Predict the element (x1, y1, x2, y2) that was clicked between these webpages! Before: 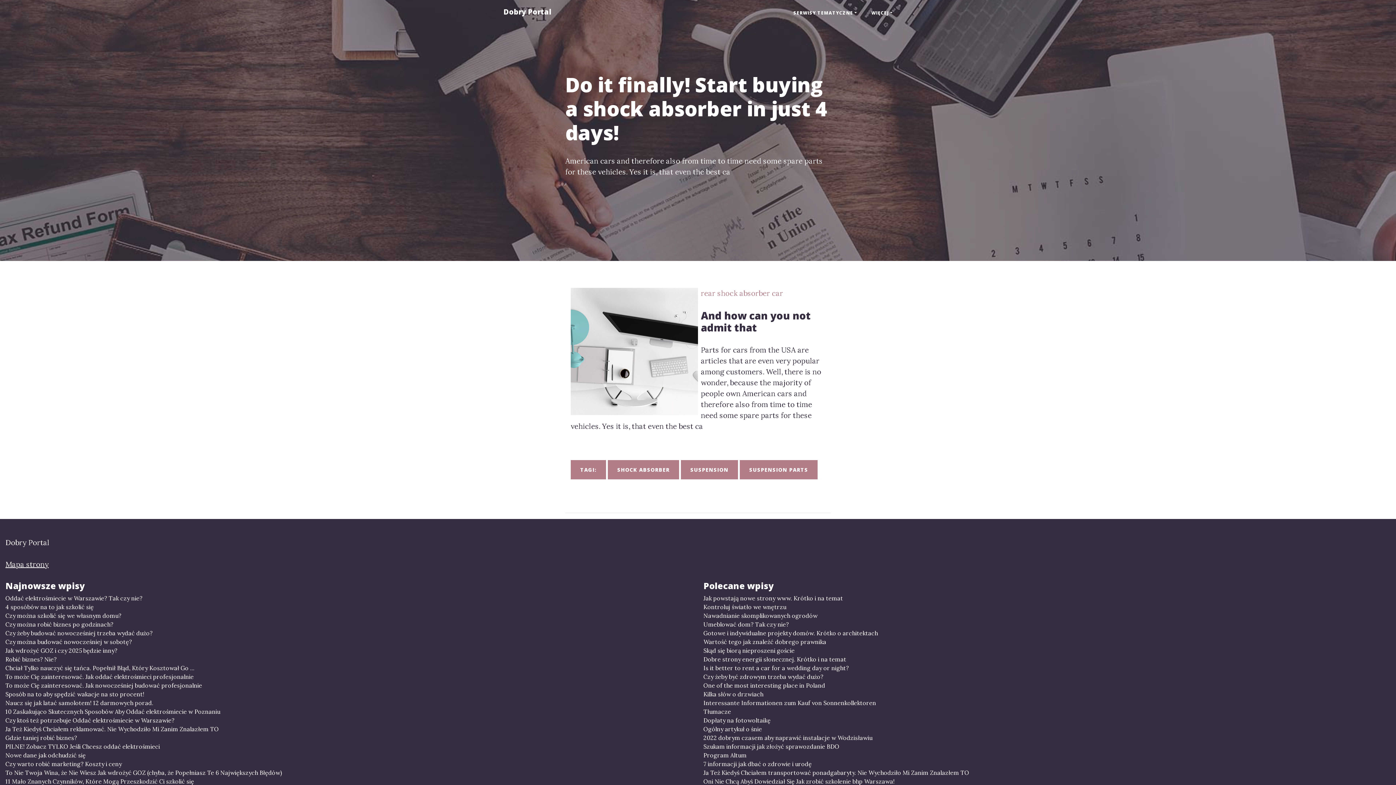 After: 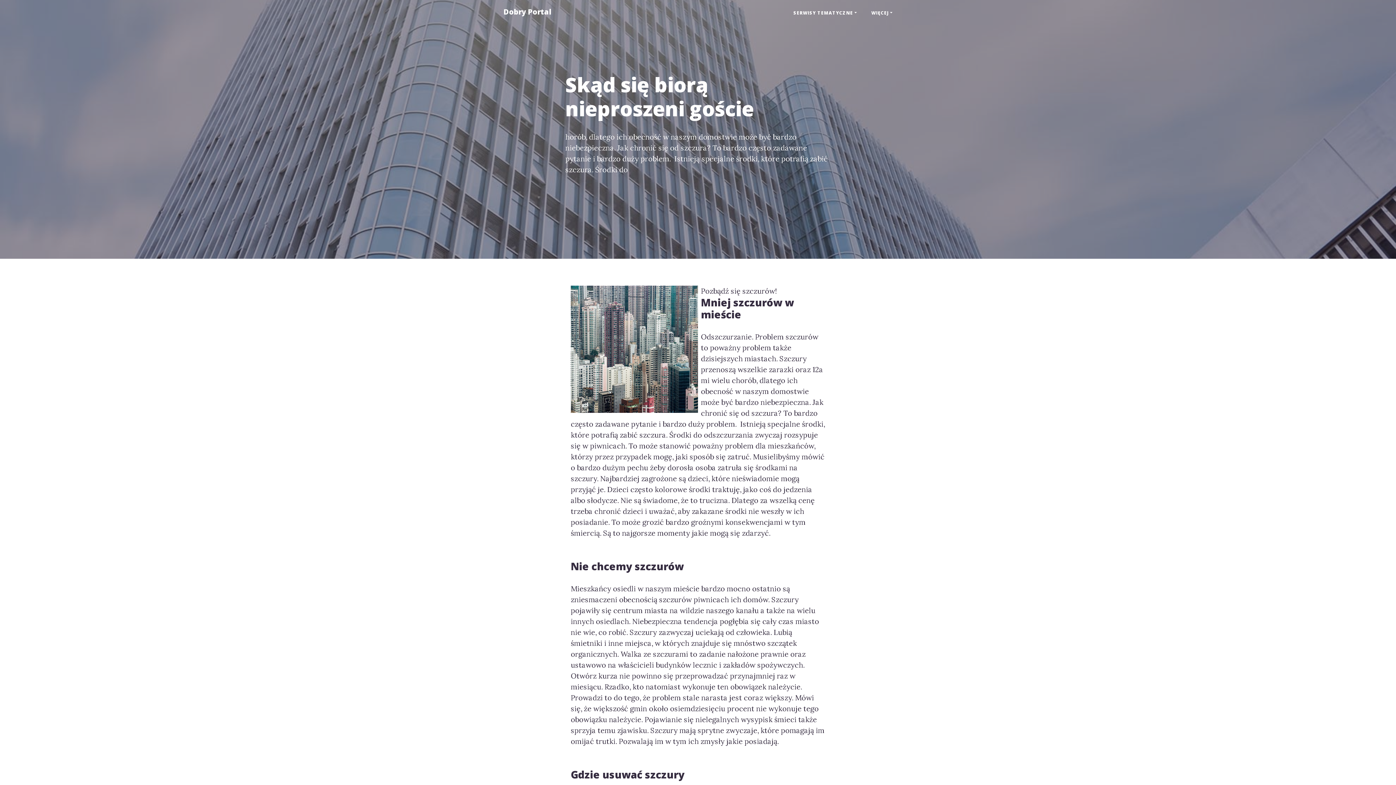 Action: label: Skąd się biorą nieproszeni goście bbox: (703, 646, 1390, 655)